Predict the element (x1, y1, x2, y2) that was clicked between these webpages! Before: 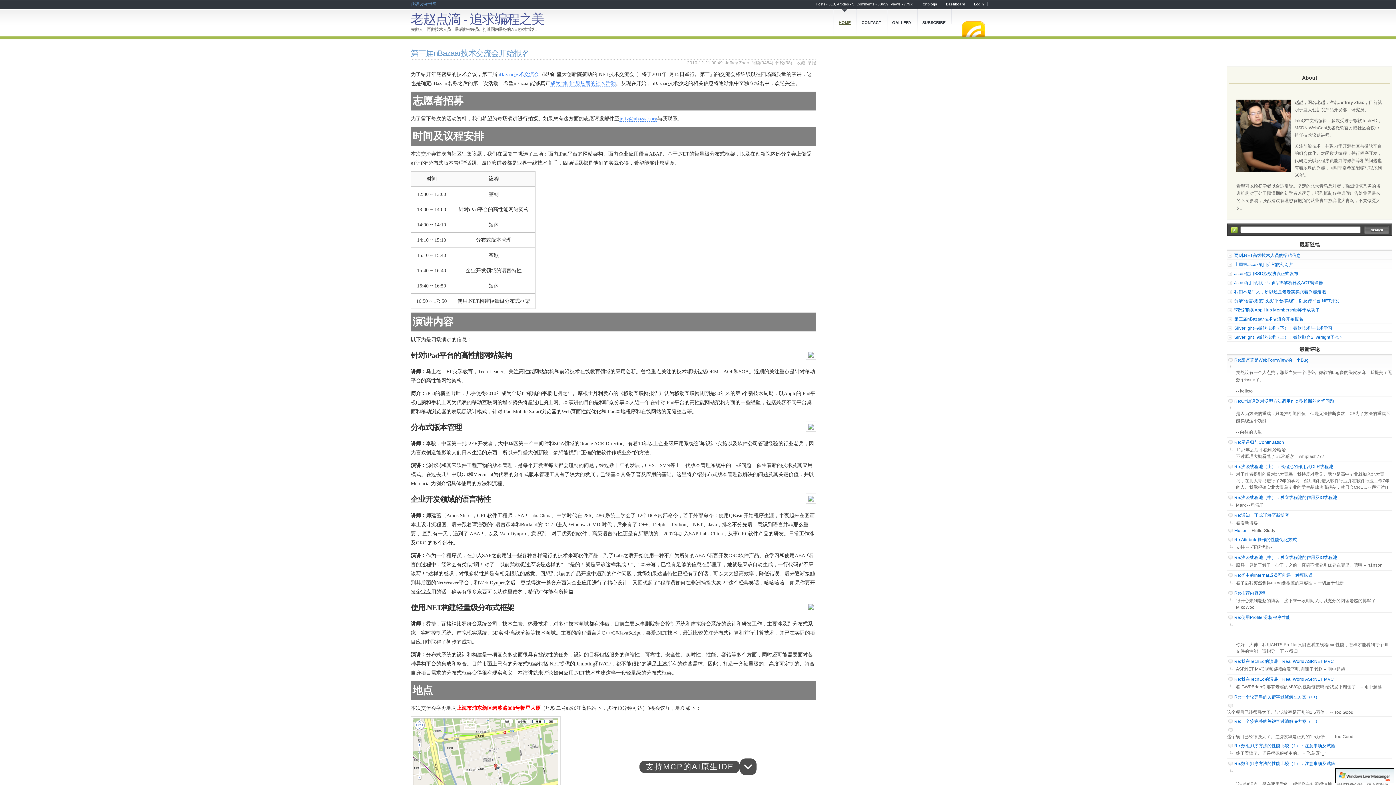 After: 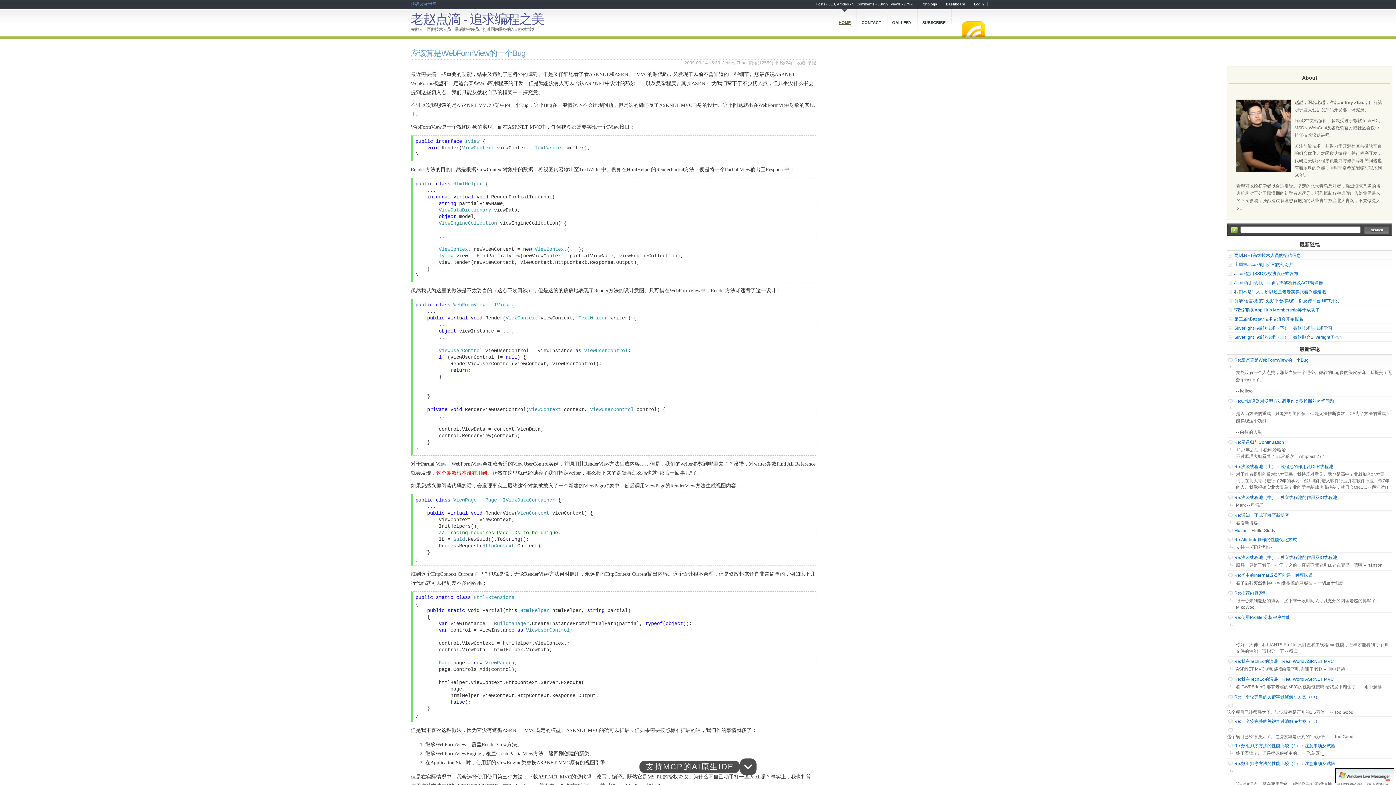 Action: label: Re:应该算是WebFormView的一个Bug bbox: (1227, 356, 1309, 364)